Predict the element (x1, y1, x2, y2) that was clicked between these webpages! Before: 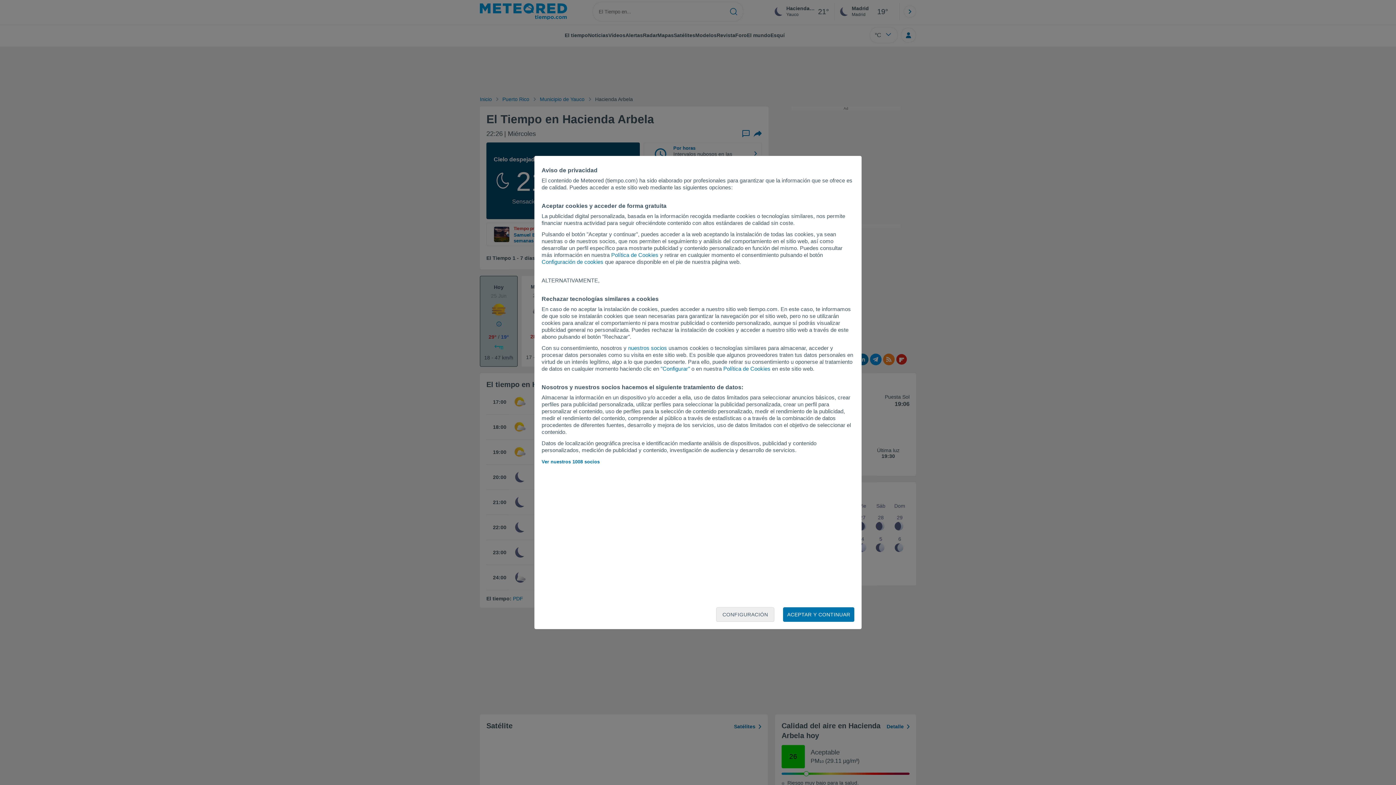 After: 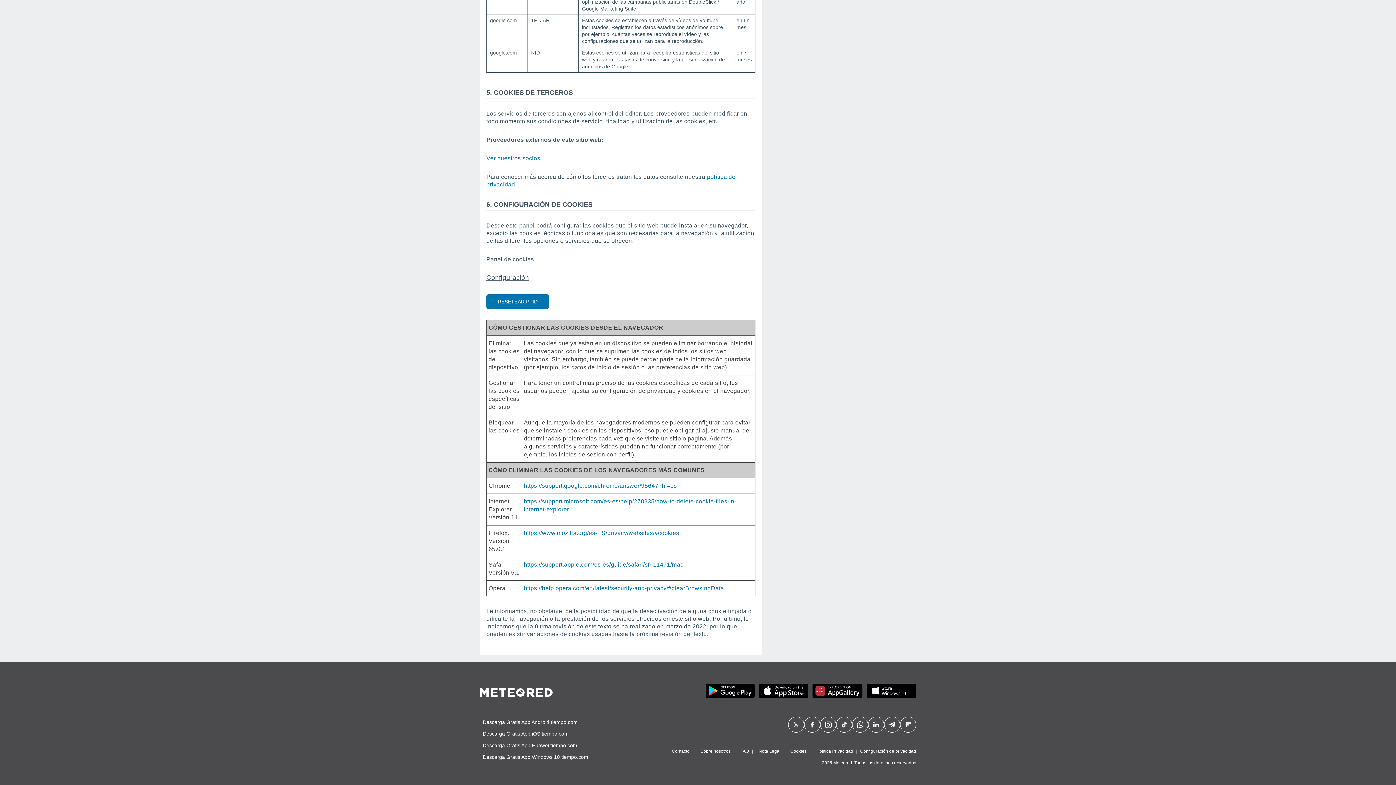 Action: bbox: (611, 252, 658, 258) label: Política de Cookies